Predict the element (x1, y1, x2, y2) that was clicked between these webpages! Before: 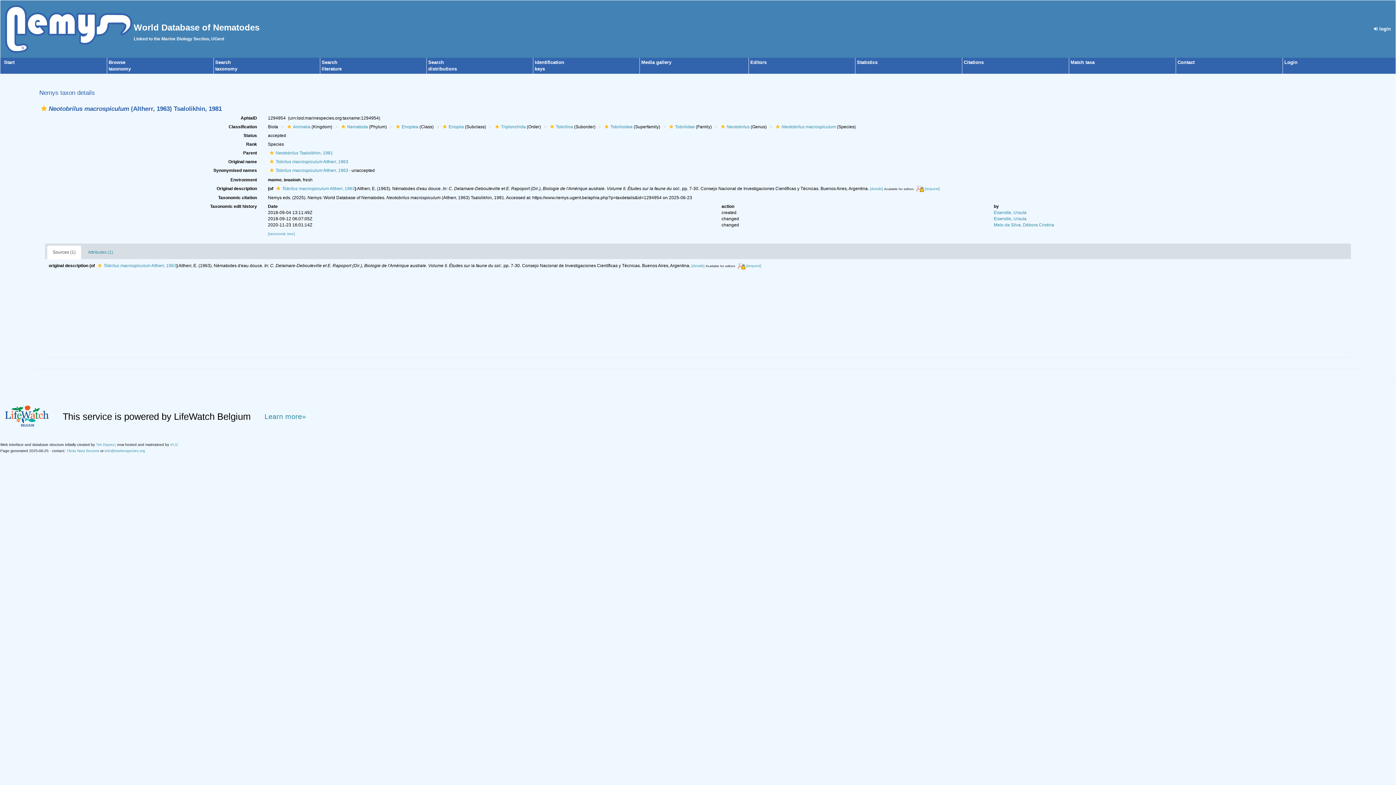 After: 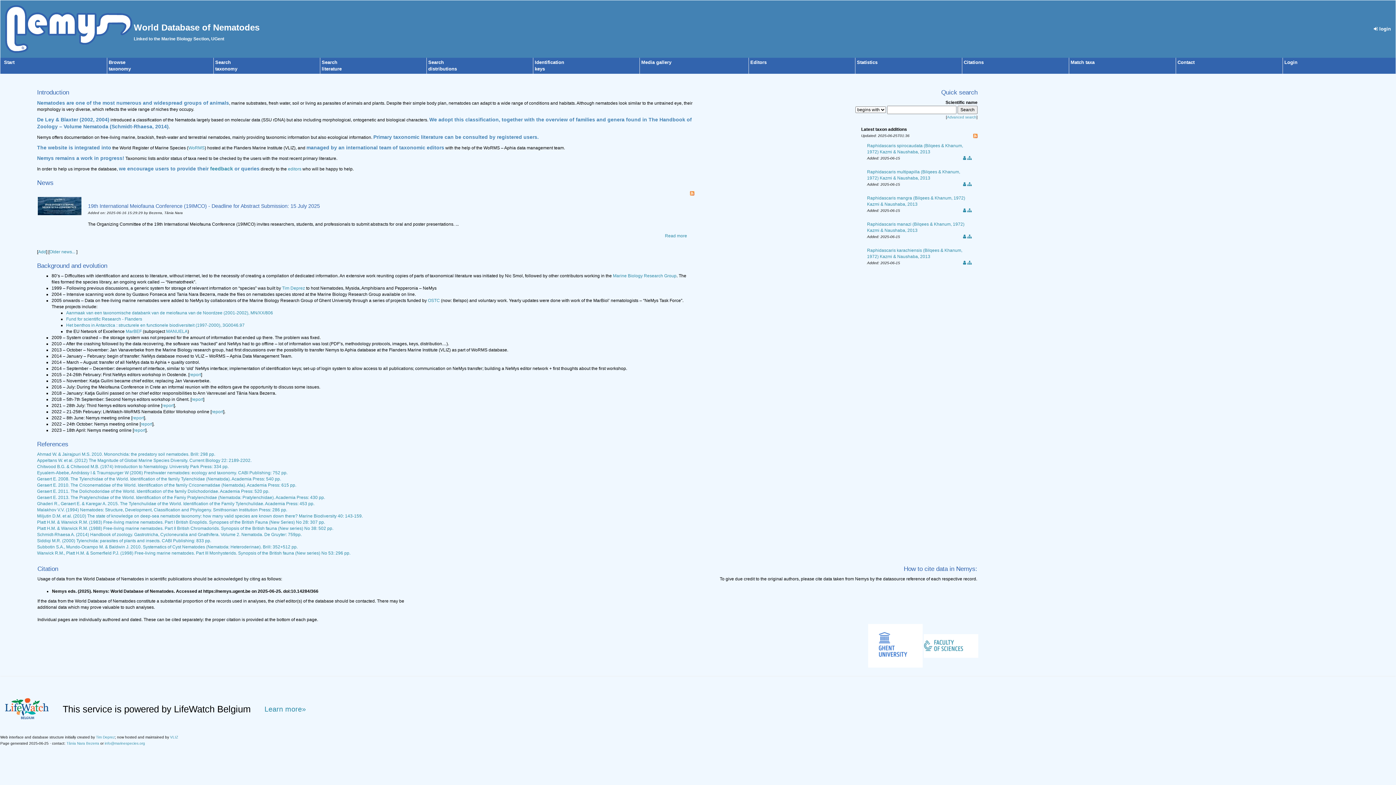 Action: bbox: (4, 59, 14, 65) label: Start